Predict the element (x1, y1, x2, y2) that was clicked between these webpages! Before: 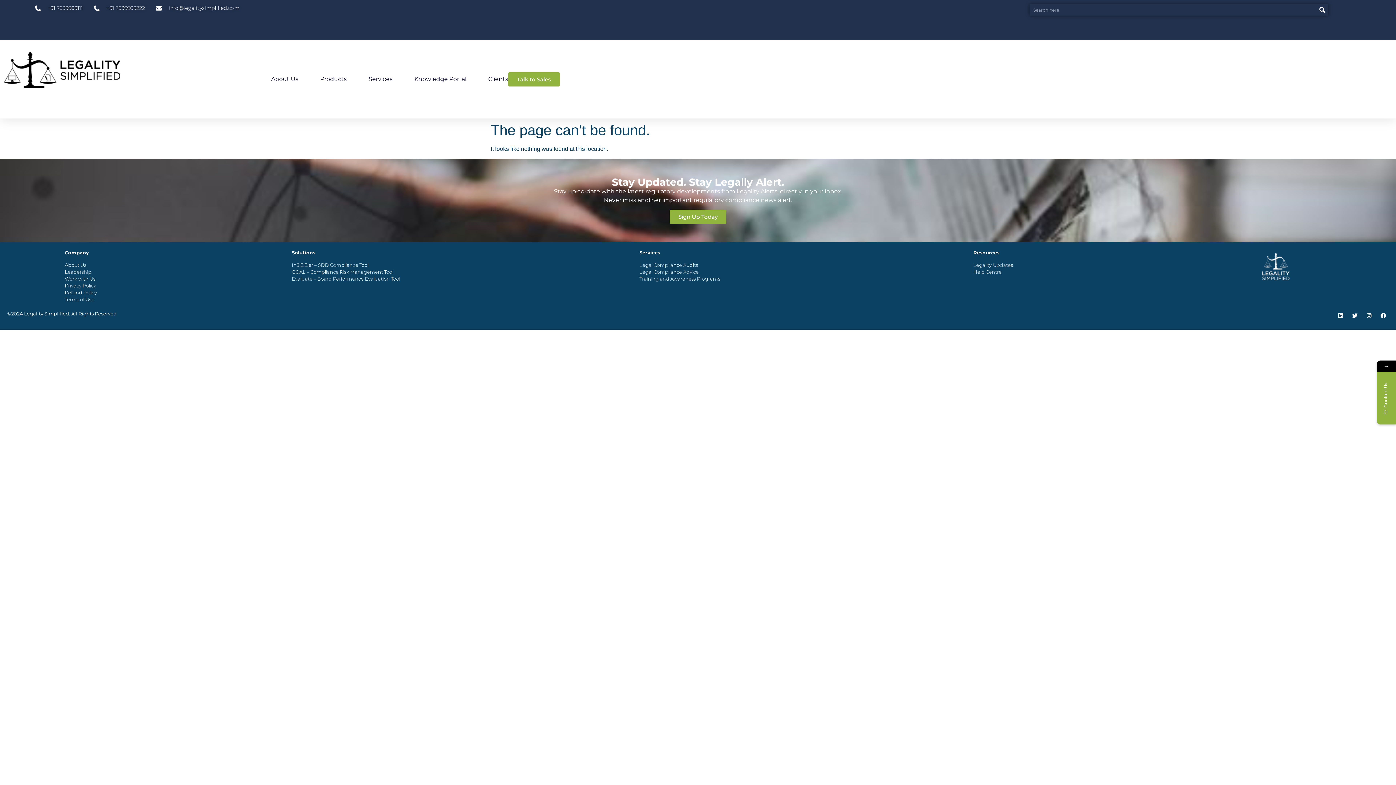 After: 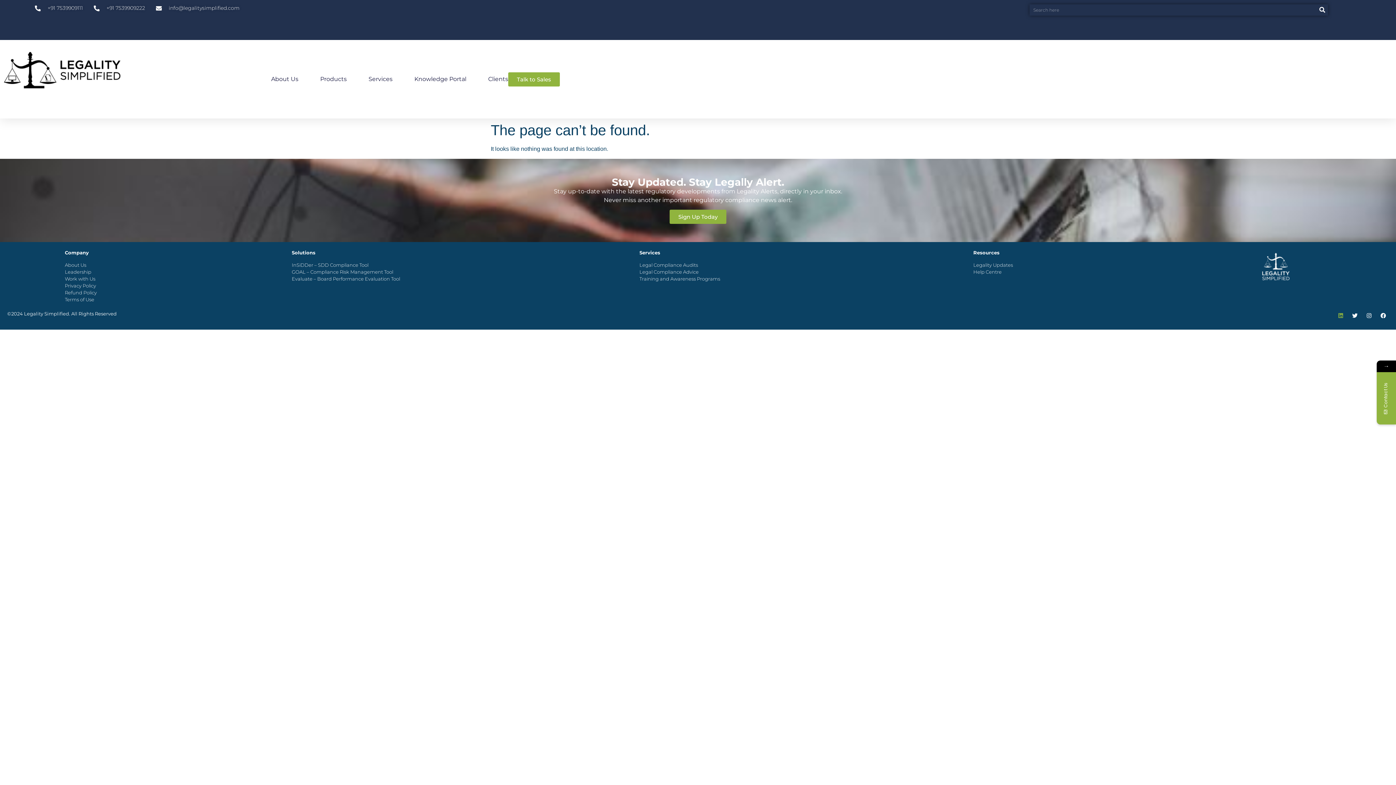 Action: bbox: (1335, 310, 1346, 321) label: Linkedin